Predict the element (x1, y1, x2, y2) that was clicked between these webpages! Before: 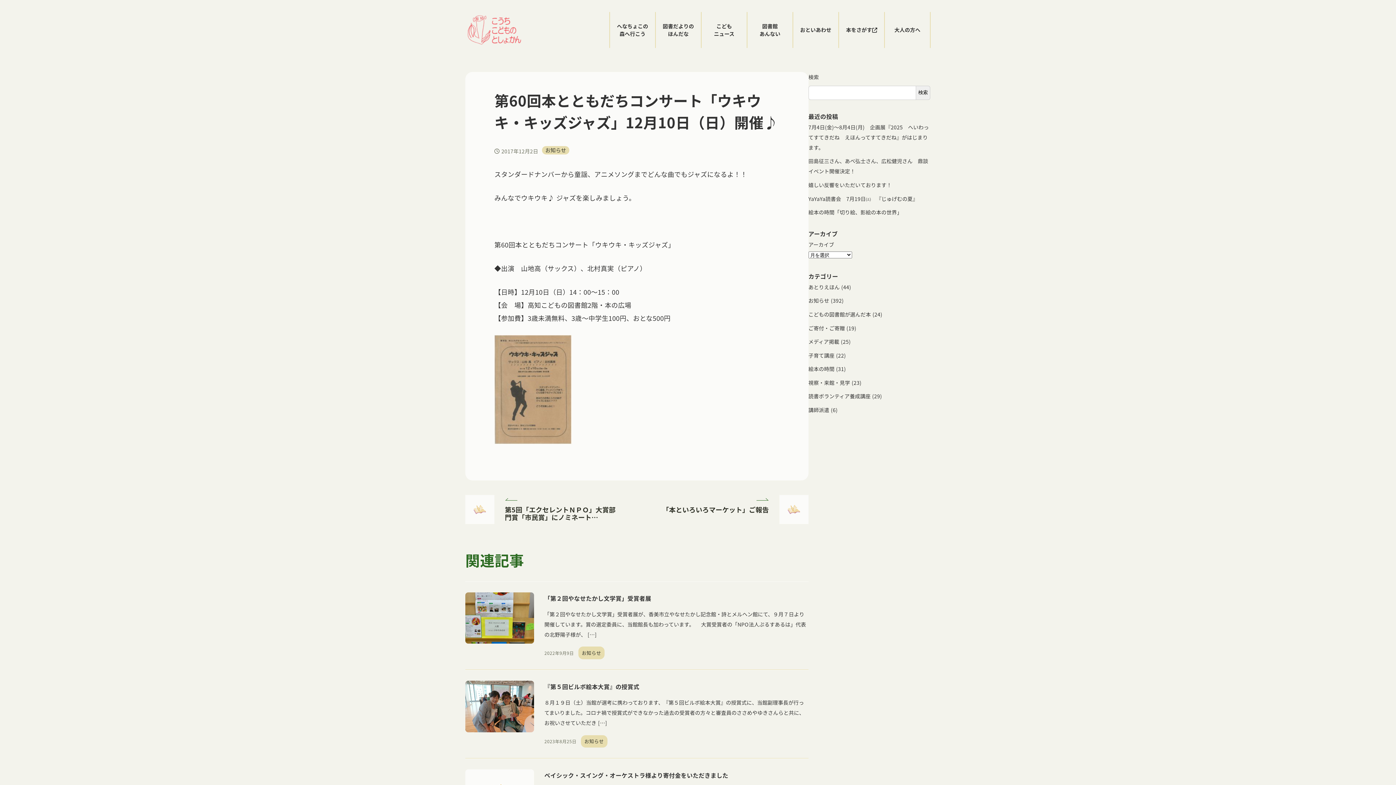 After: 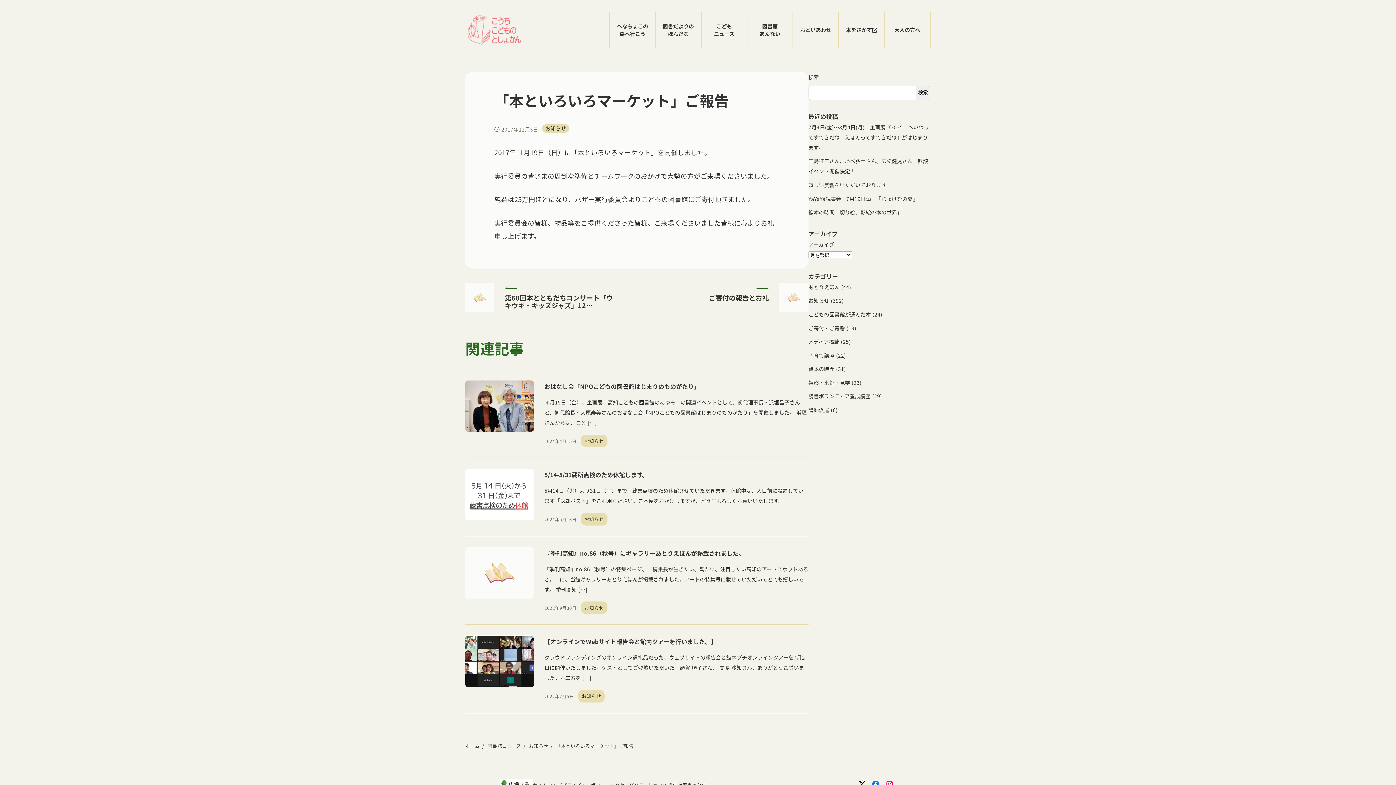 Action: label: 「本といろいろマーケット」ご報告 bbox: (644, 495, 808, 532)